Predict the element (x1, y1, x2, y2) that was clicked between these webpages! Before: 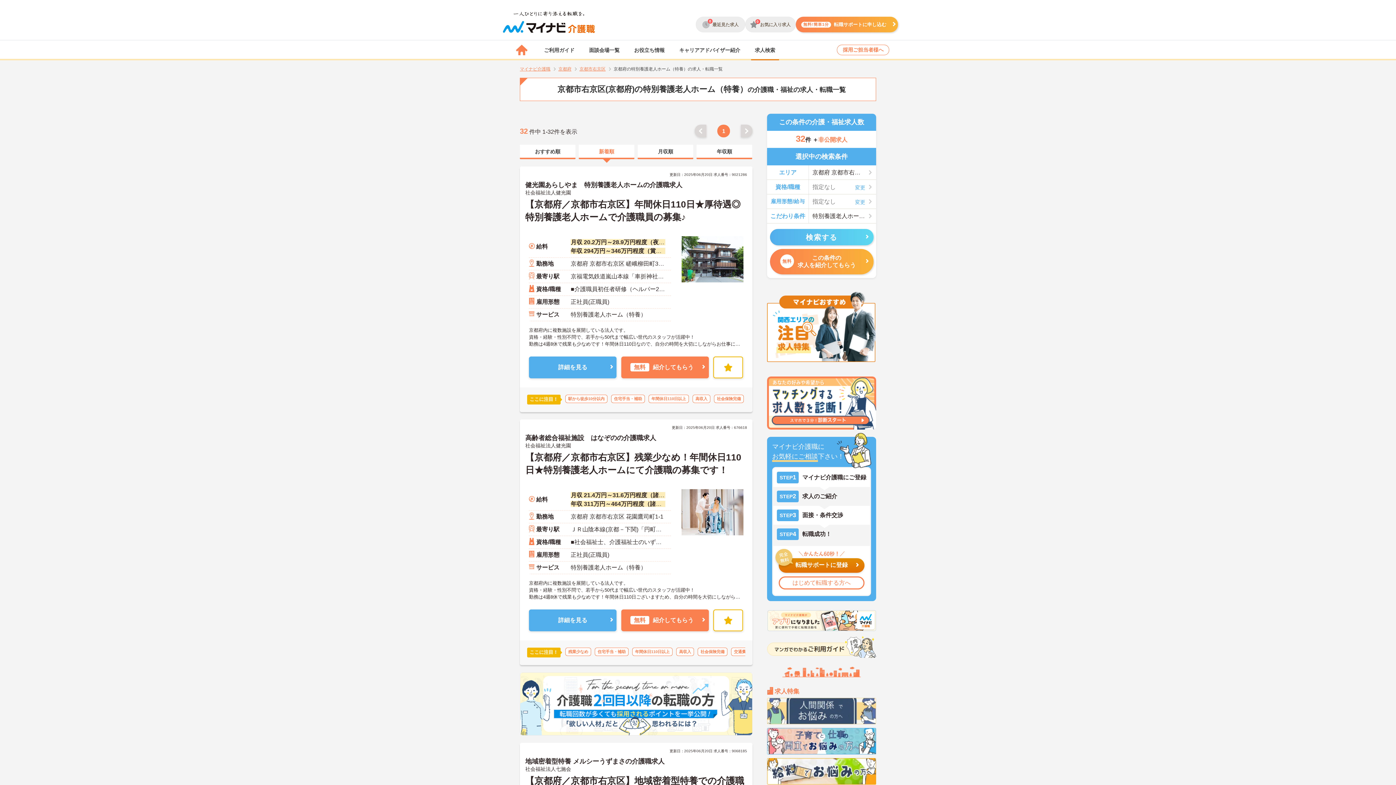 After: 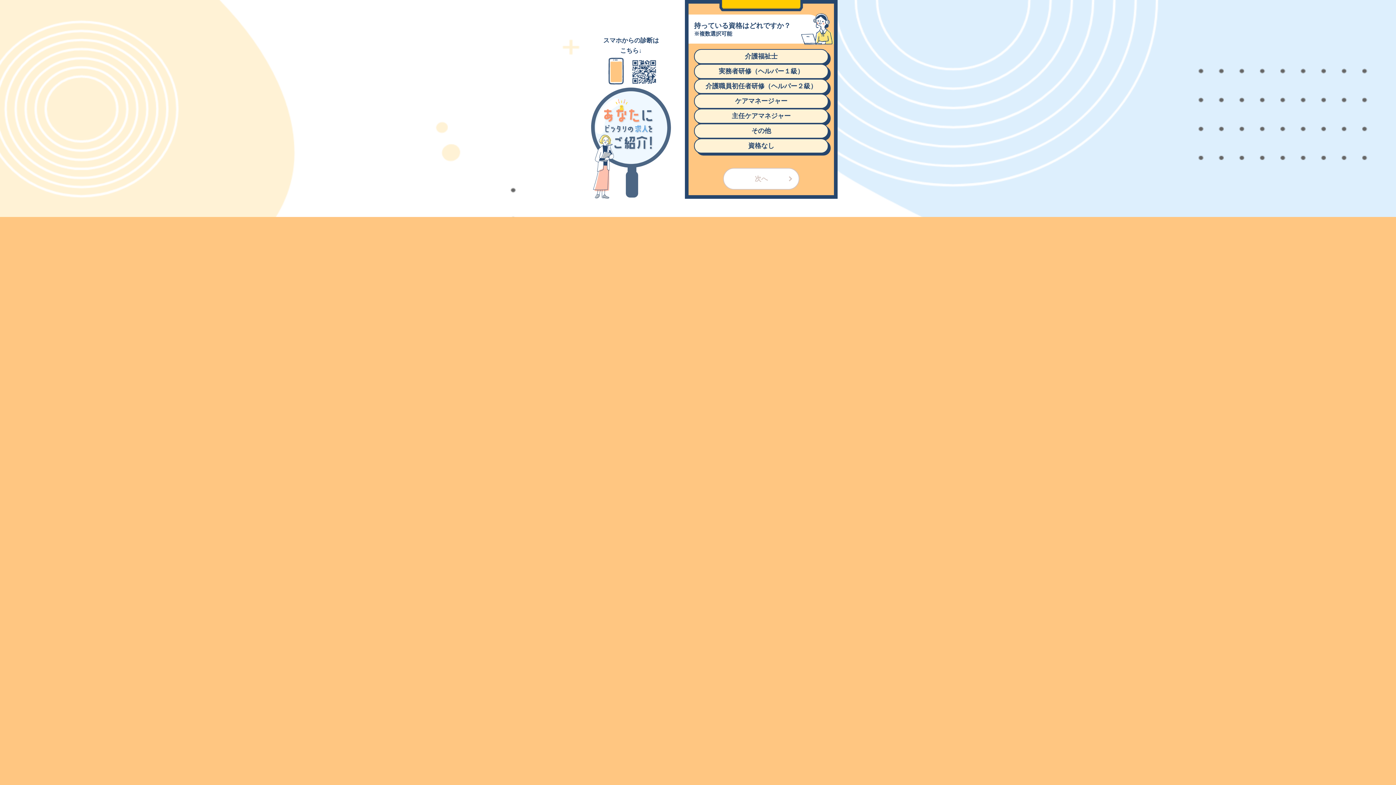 Action: bbox: (767, 370, 876, 376)